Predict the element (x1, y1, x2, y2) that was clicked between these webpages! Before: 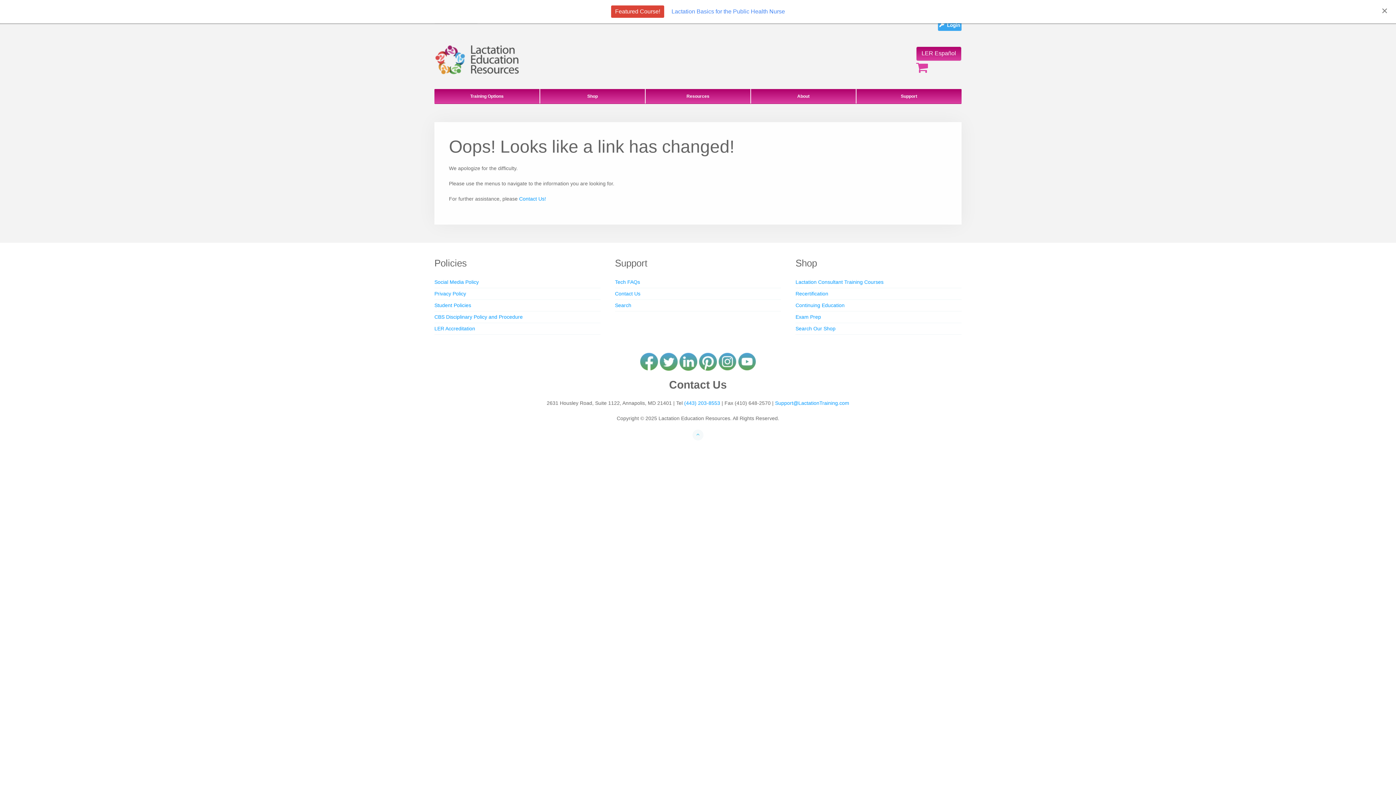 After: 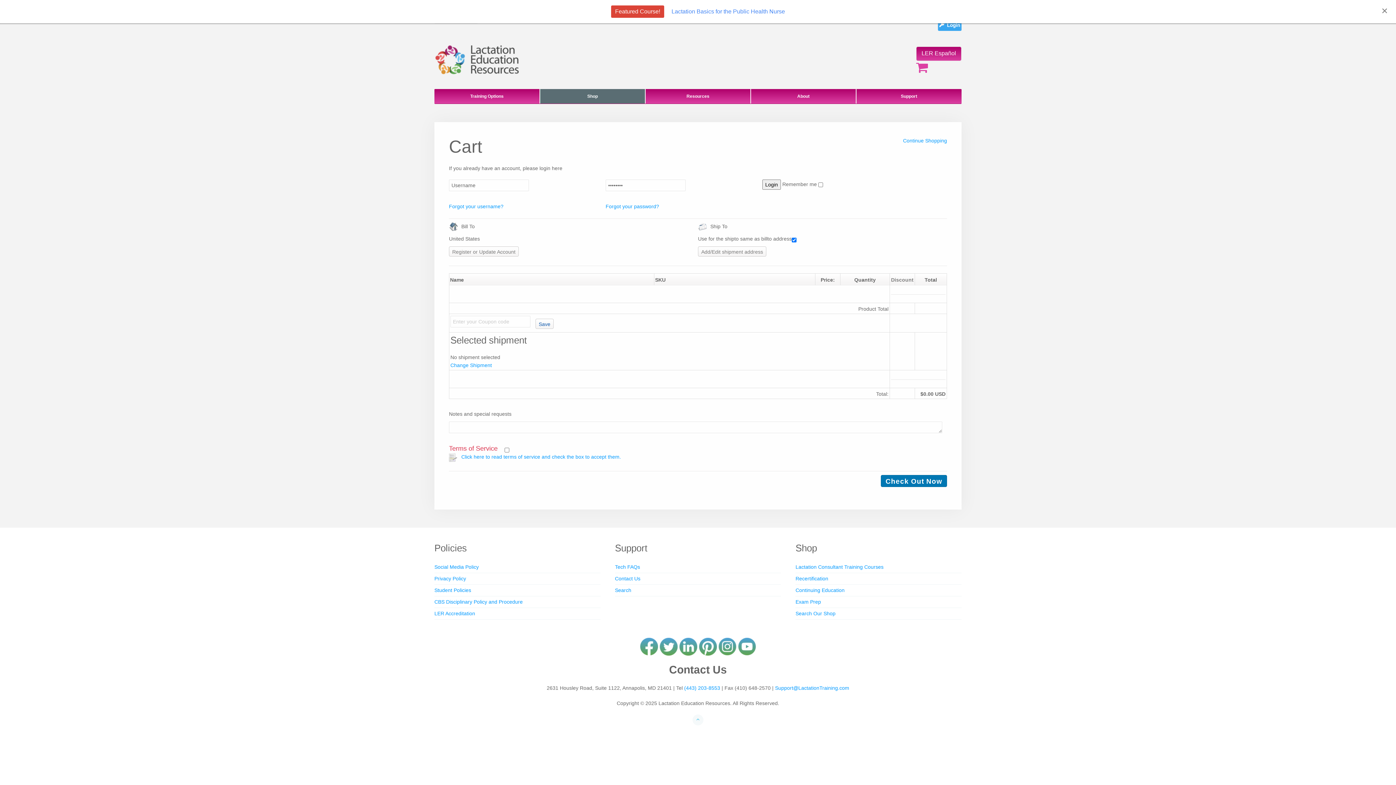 Action: bbox: (916, 64, 928, 70)